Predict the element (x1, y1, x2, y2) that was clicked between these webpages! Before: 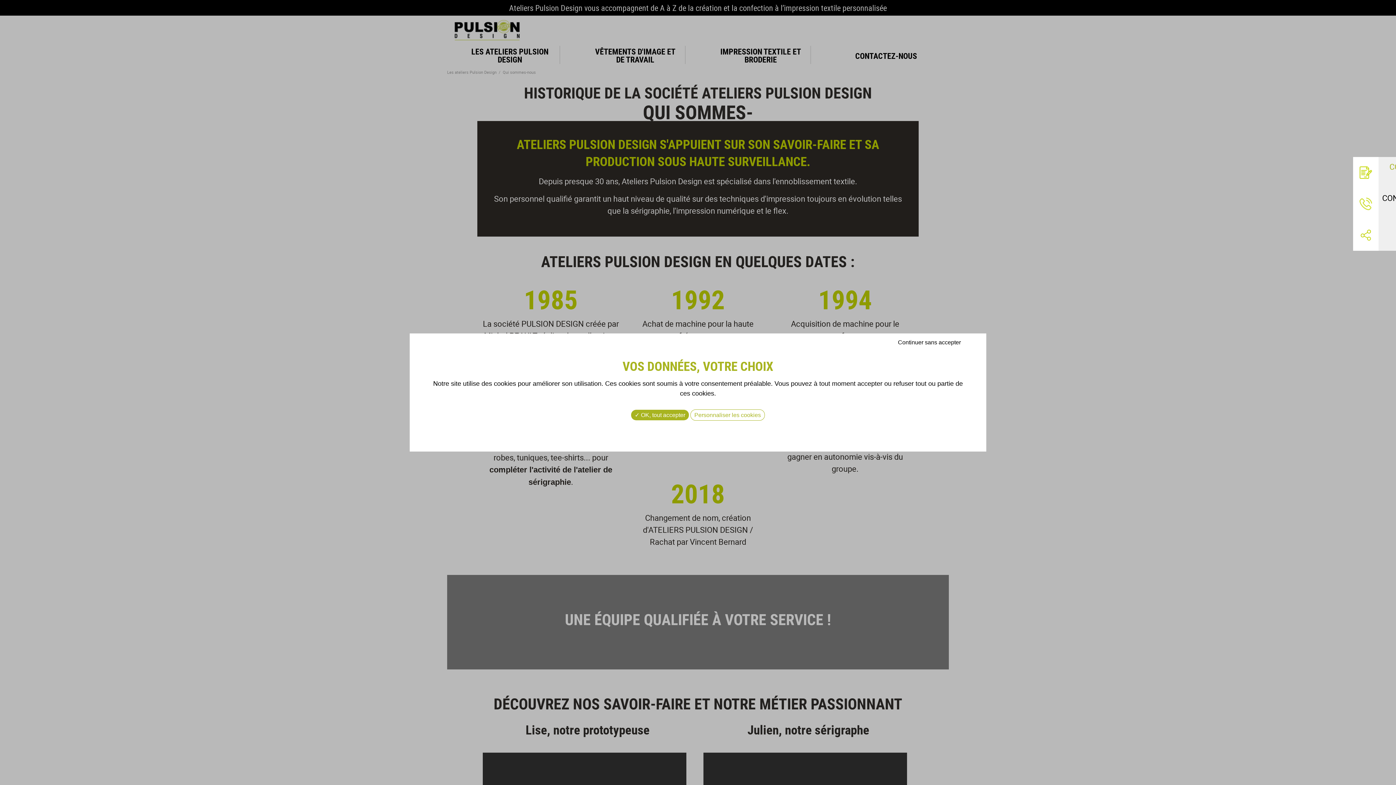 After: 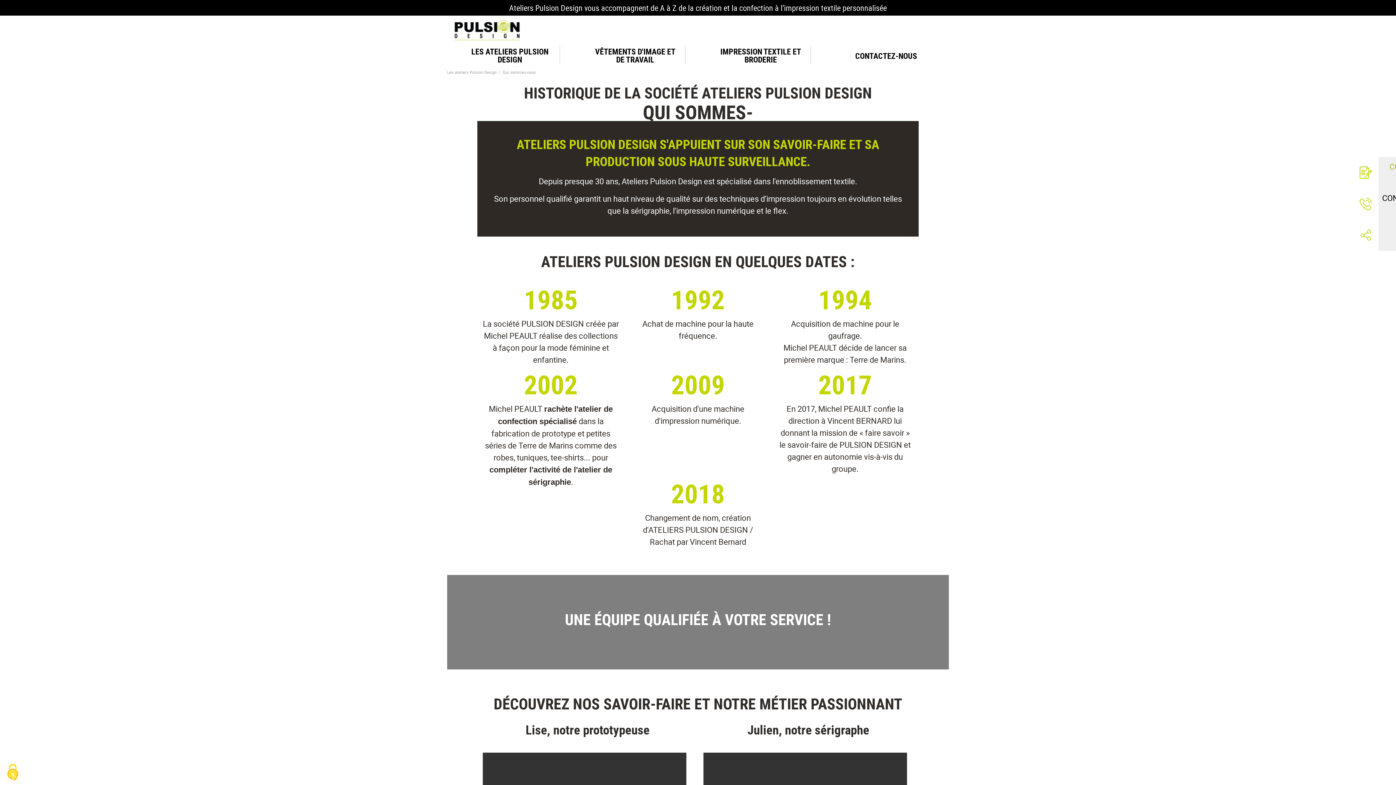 Action: label: Continuer sans accepter bbox: (894, 337, 964, 347)